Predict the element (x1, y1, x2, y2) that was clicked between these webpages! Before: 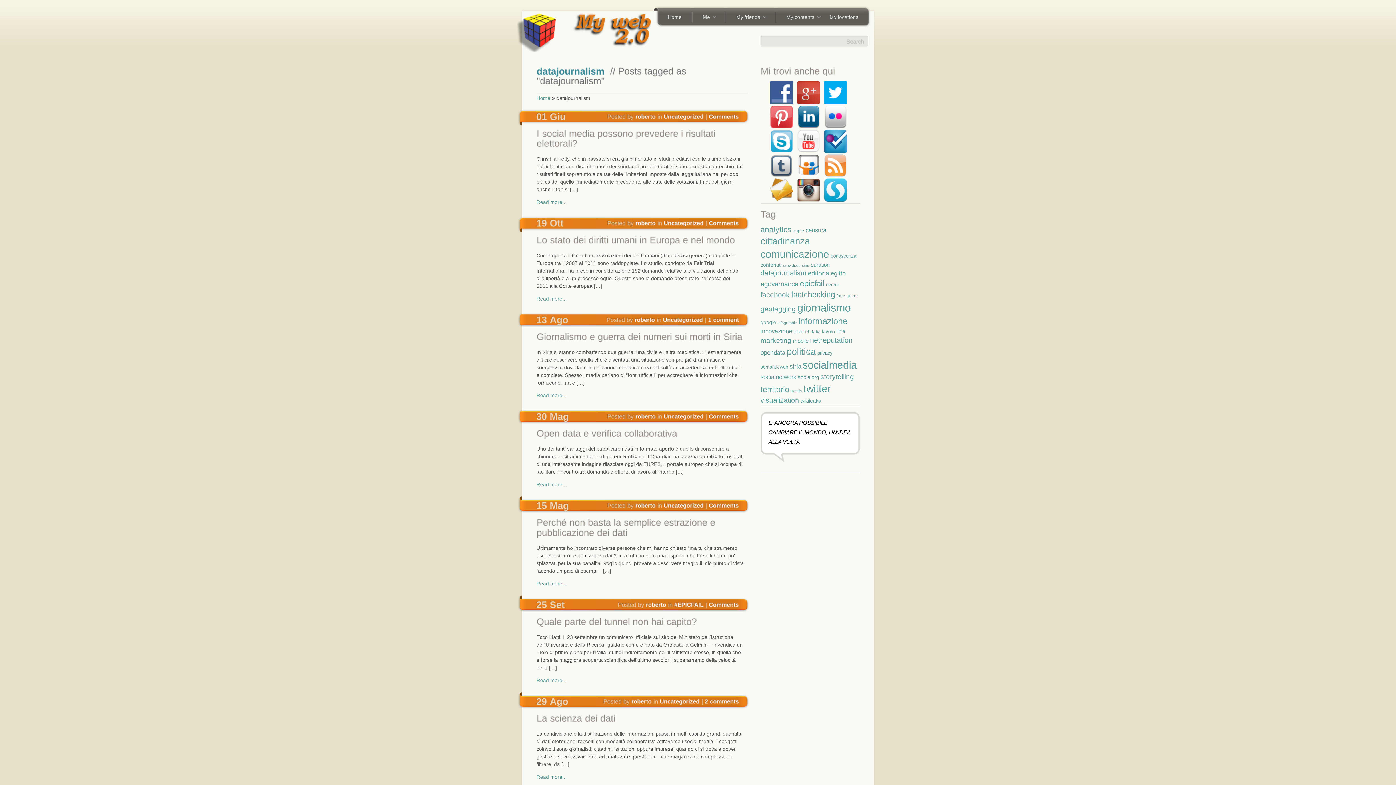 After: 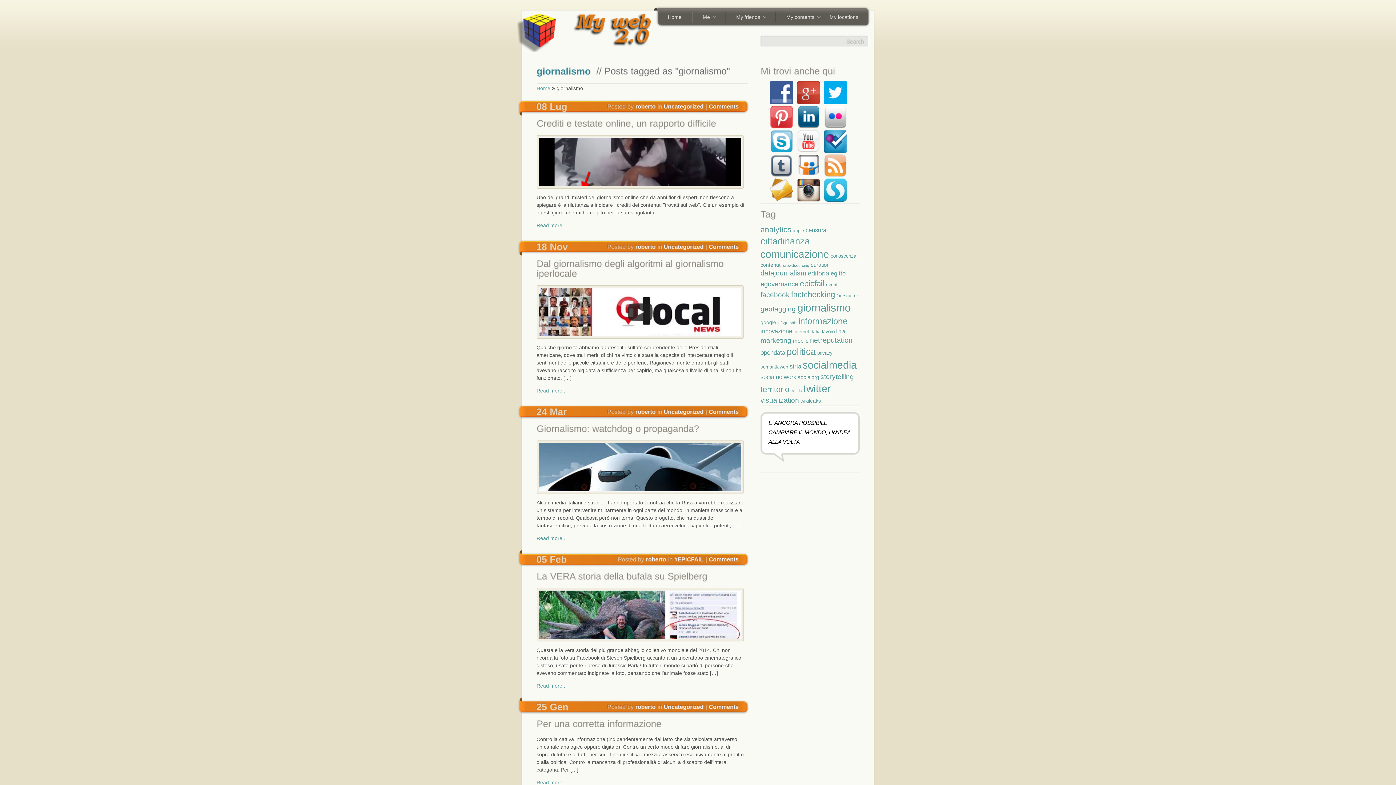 Action: bbox: (797, 301, 850, 313) label: giornalismo (70 elementi)